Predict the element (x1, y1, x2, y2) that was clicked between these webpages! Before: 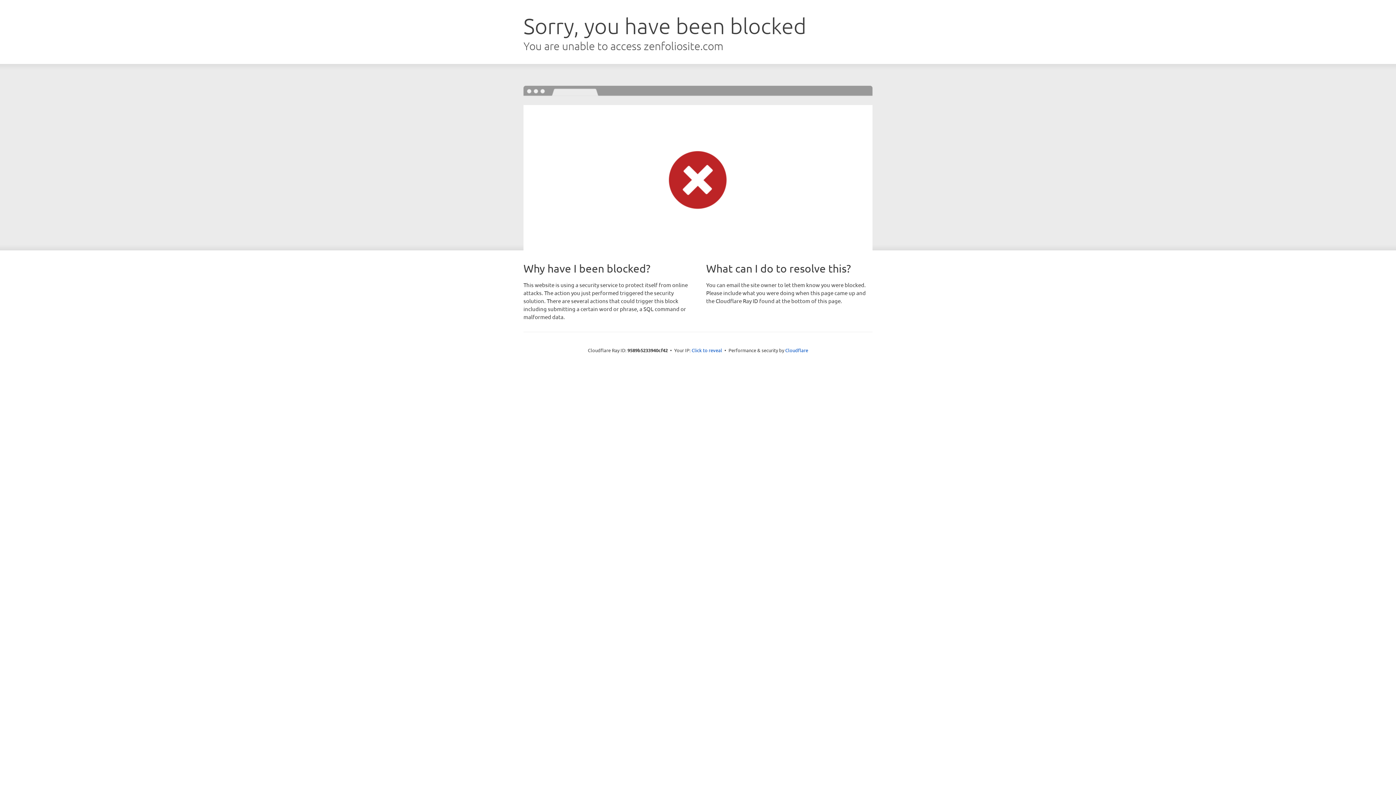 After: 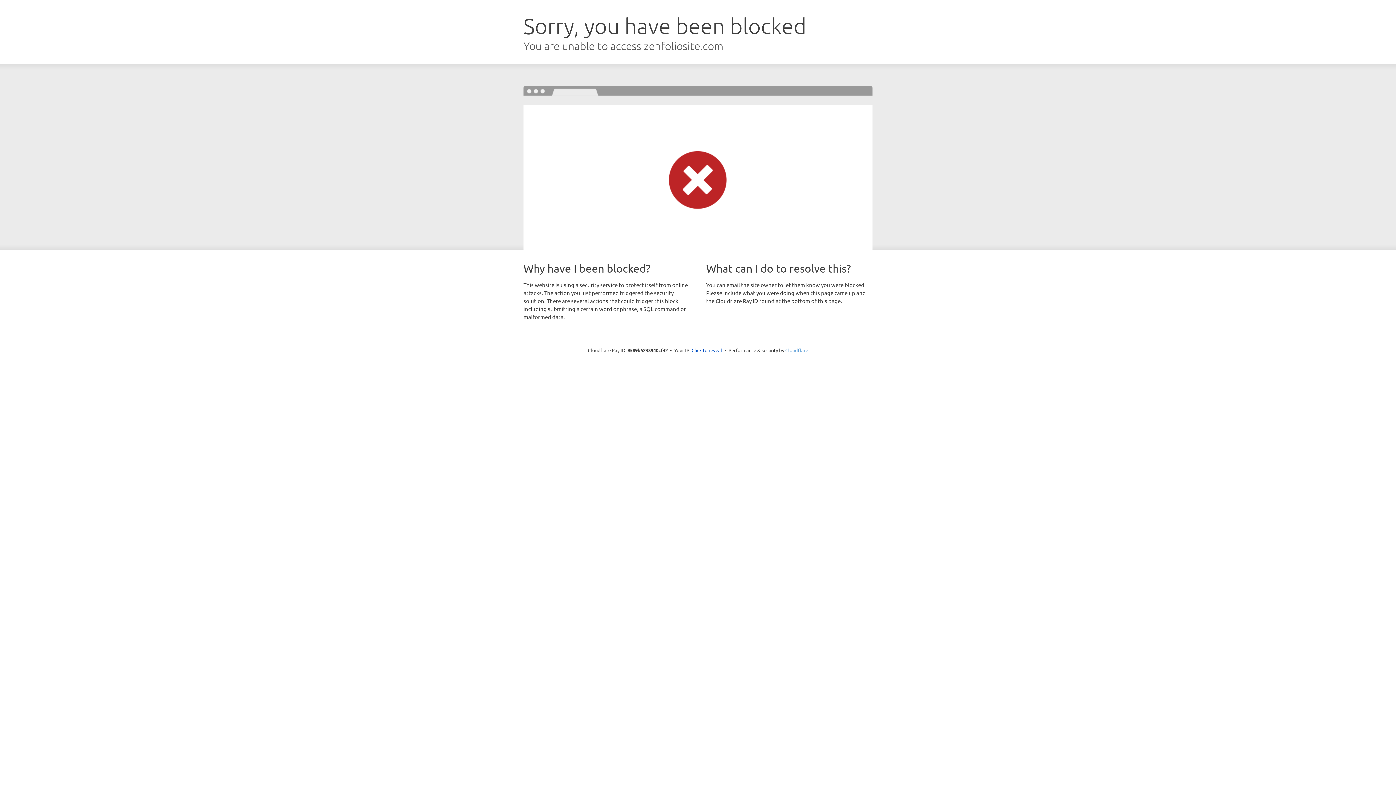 Action: bbox: (785, 347, 808, 353) label: Cloudflare